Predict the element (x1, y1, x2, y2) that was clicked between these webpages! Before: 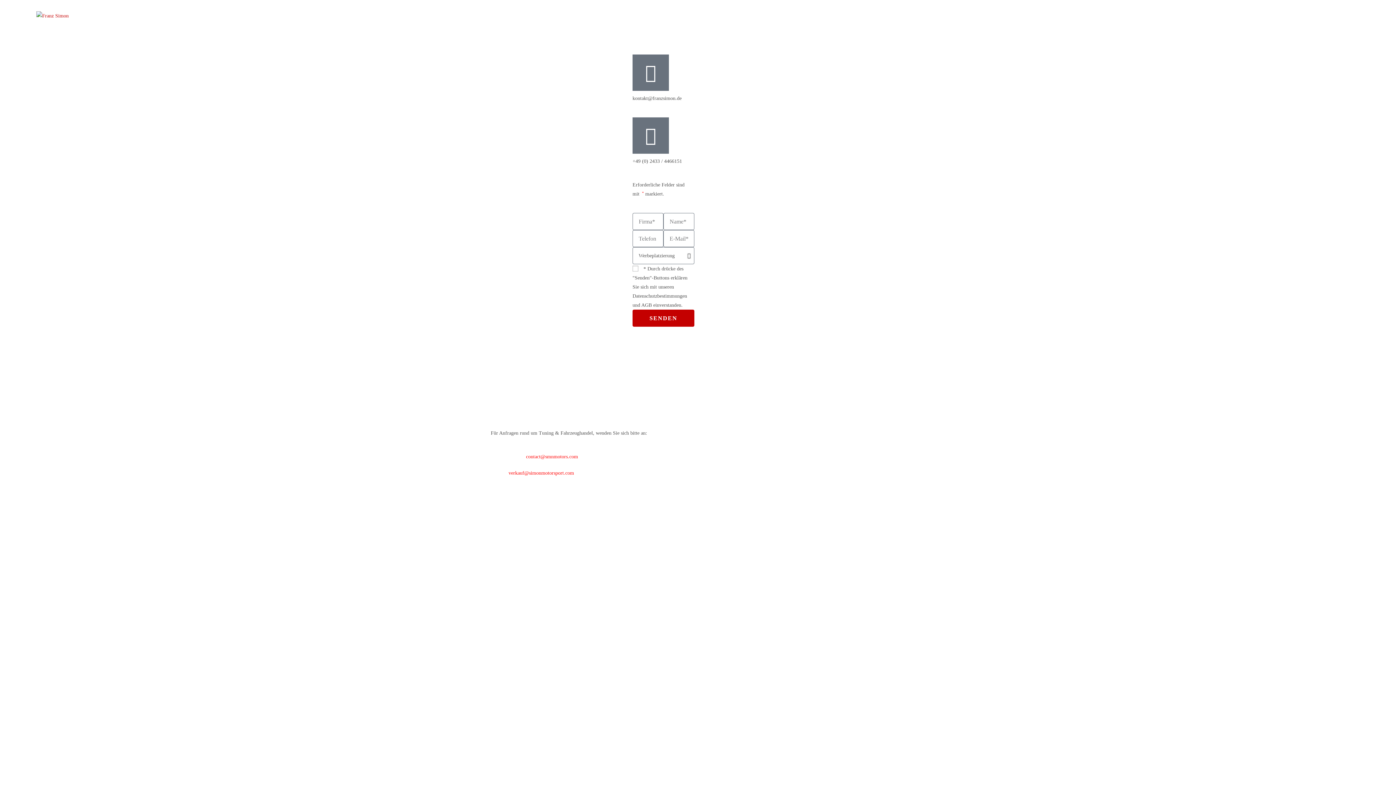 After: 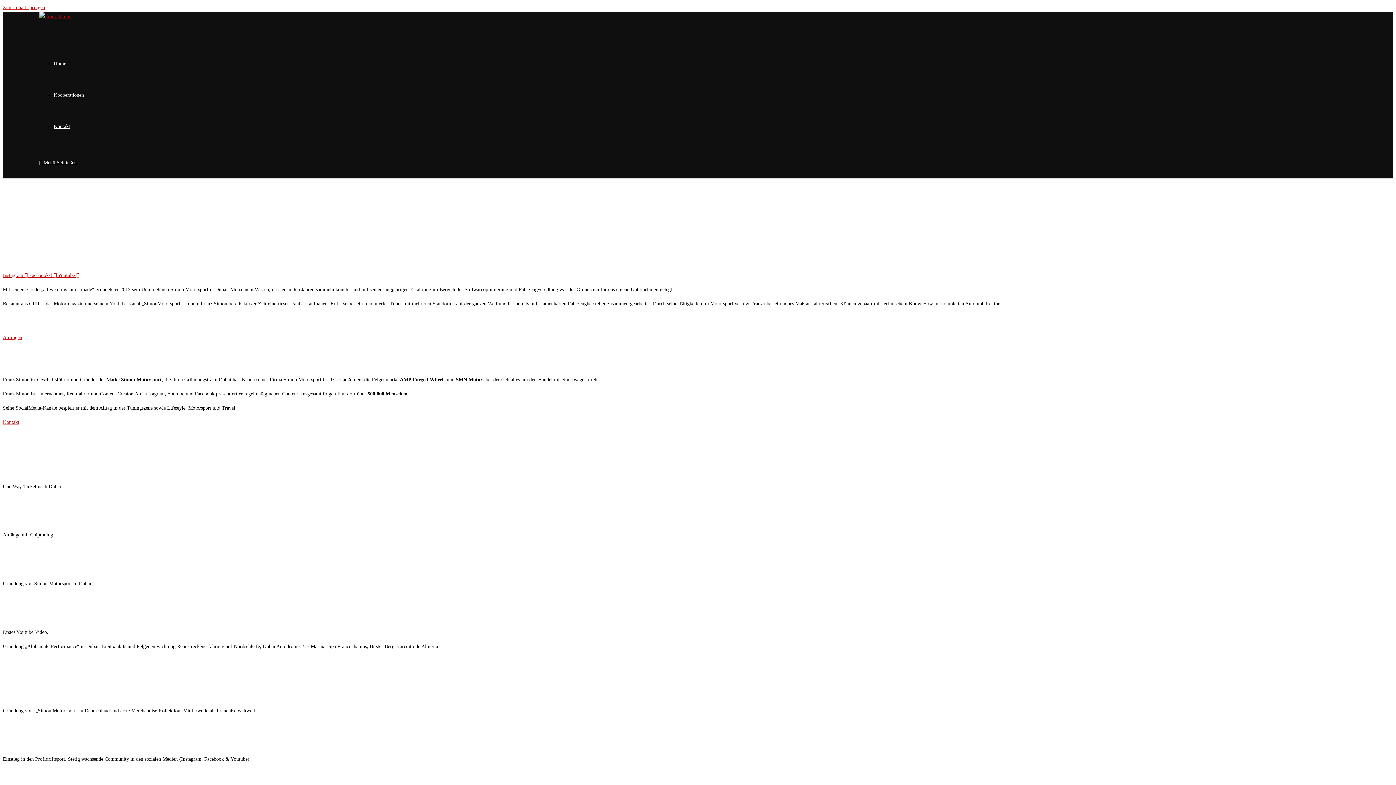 Action: label: Home bbox: (1268, 0, 1292, 31)